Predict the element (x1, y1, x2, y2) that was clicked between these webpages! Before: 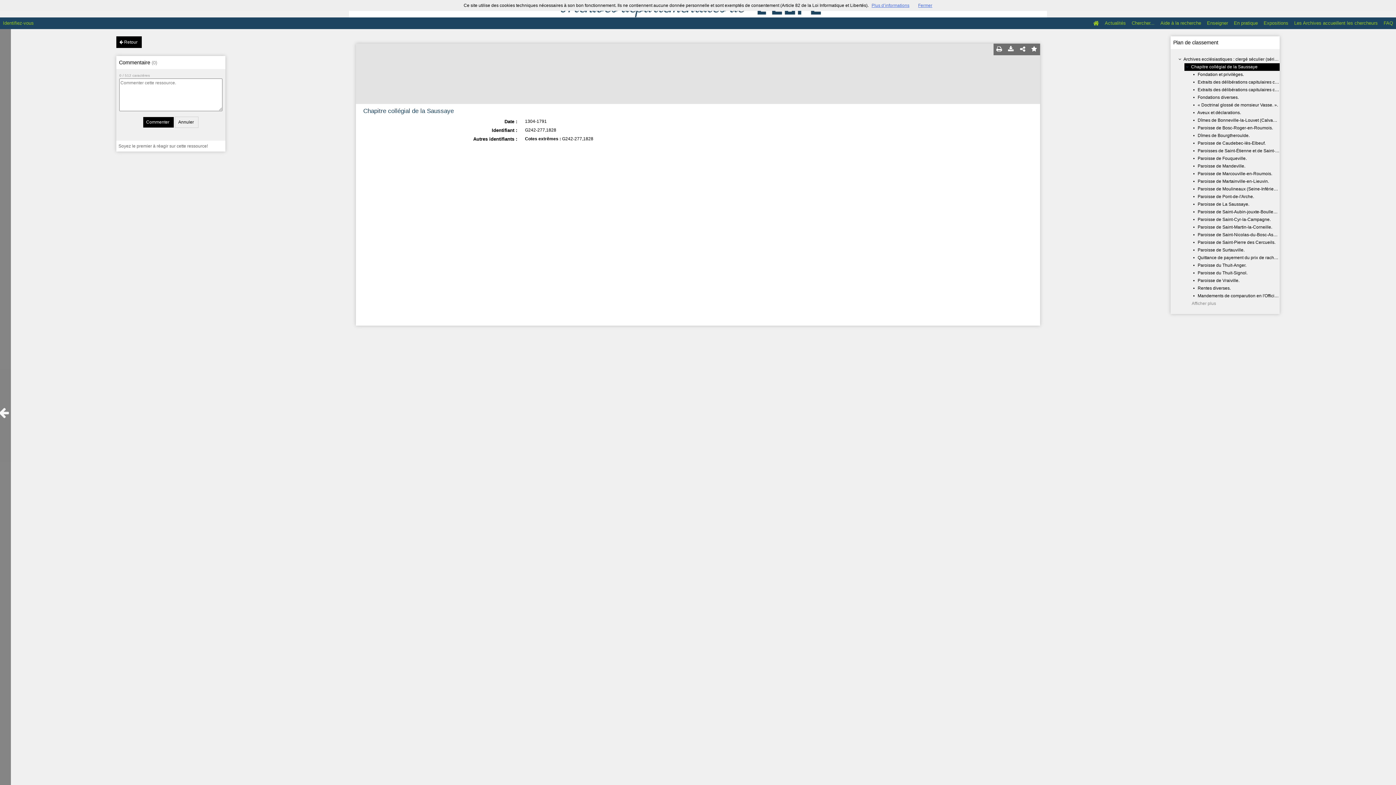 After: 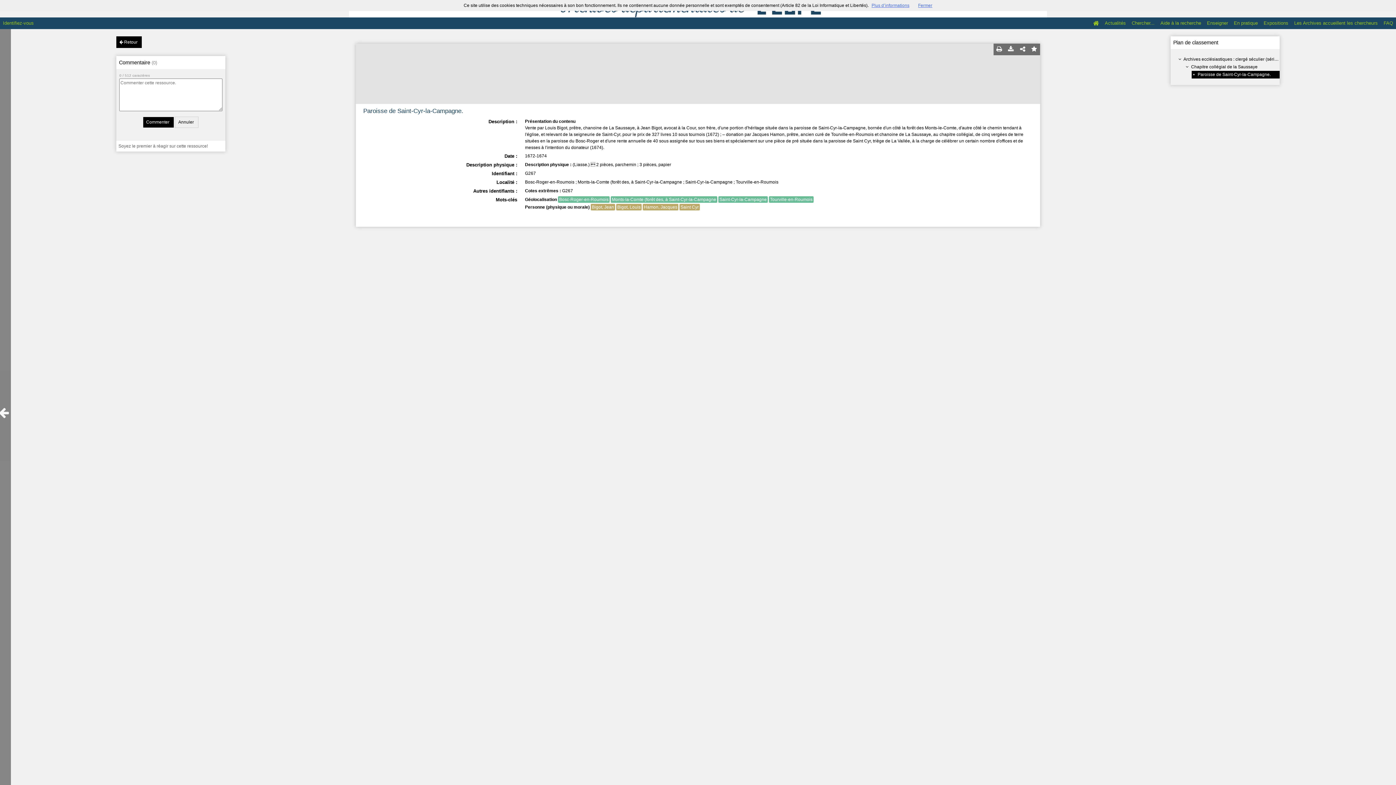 Action: bbox: (1198, 217, 1271, 222) label: Paroisse de Saint-Cyr-la-Campagne.